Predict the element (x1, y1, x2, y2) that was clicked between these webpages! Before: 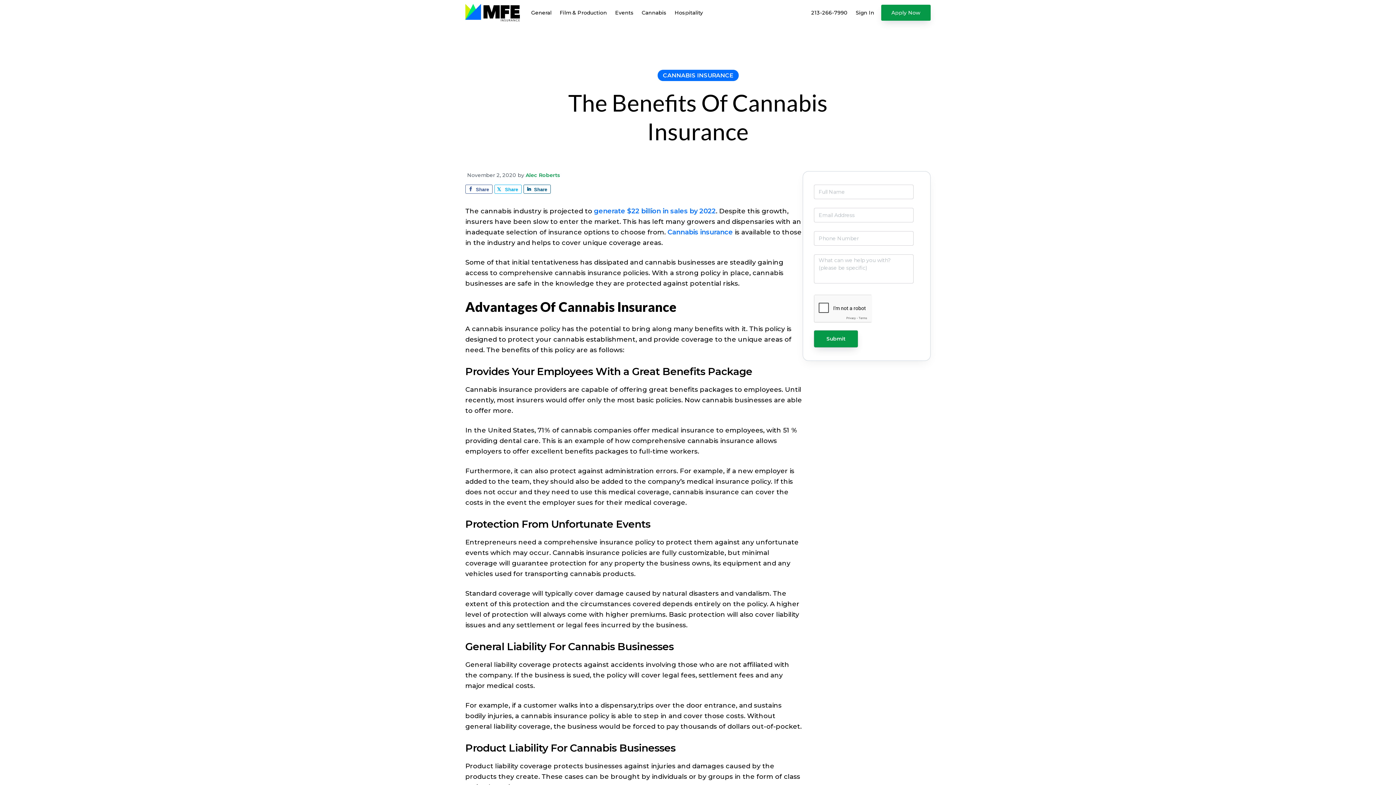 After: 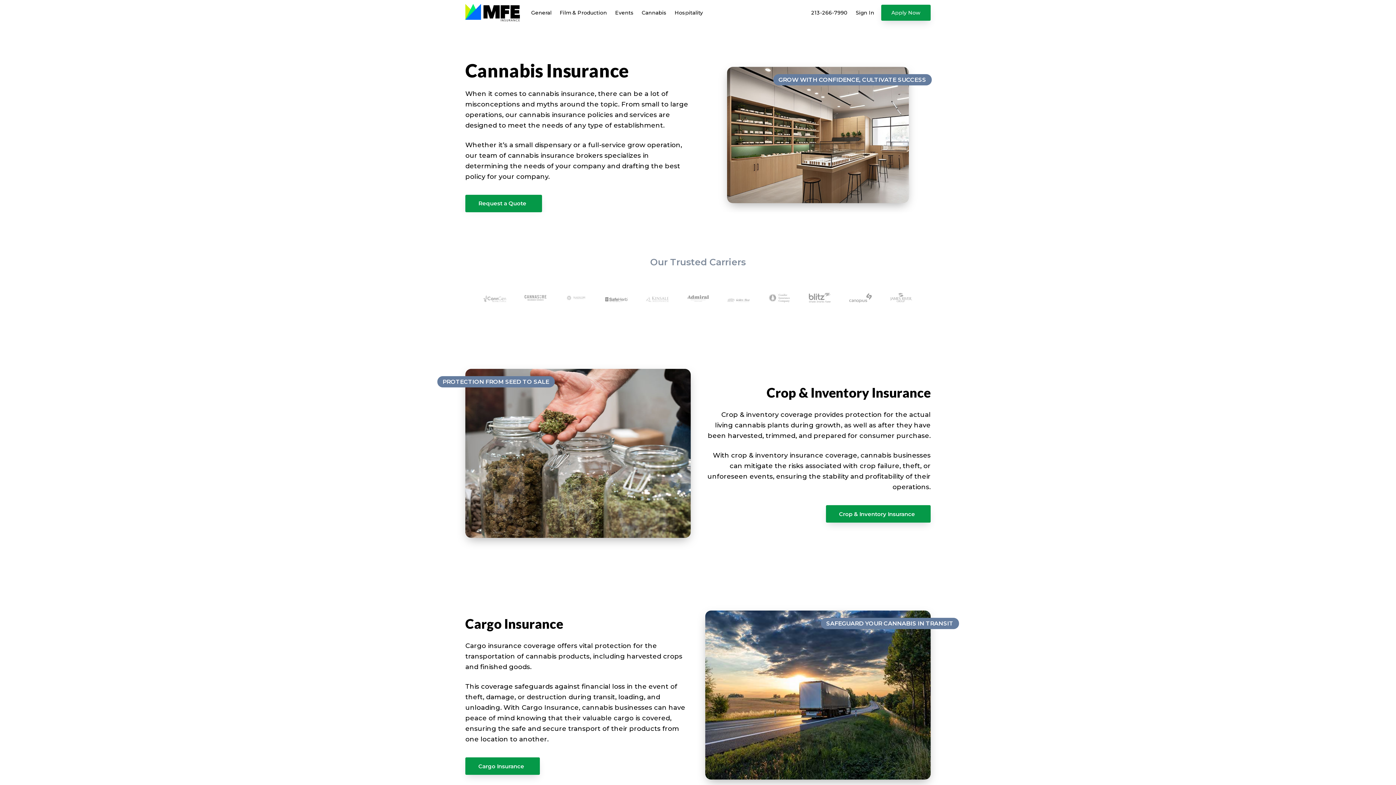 Action: bbox: (667, 228, 733, 236) label: Cannabis insurance